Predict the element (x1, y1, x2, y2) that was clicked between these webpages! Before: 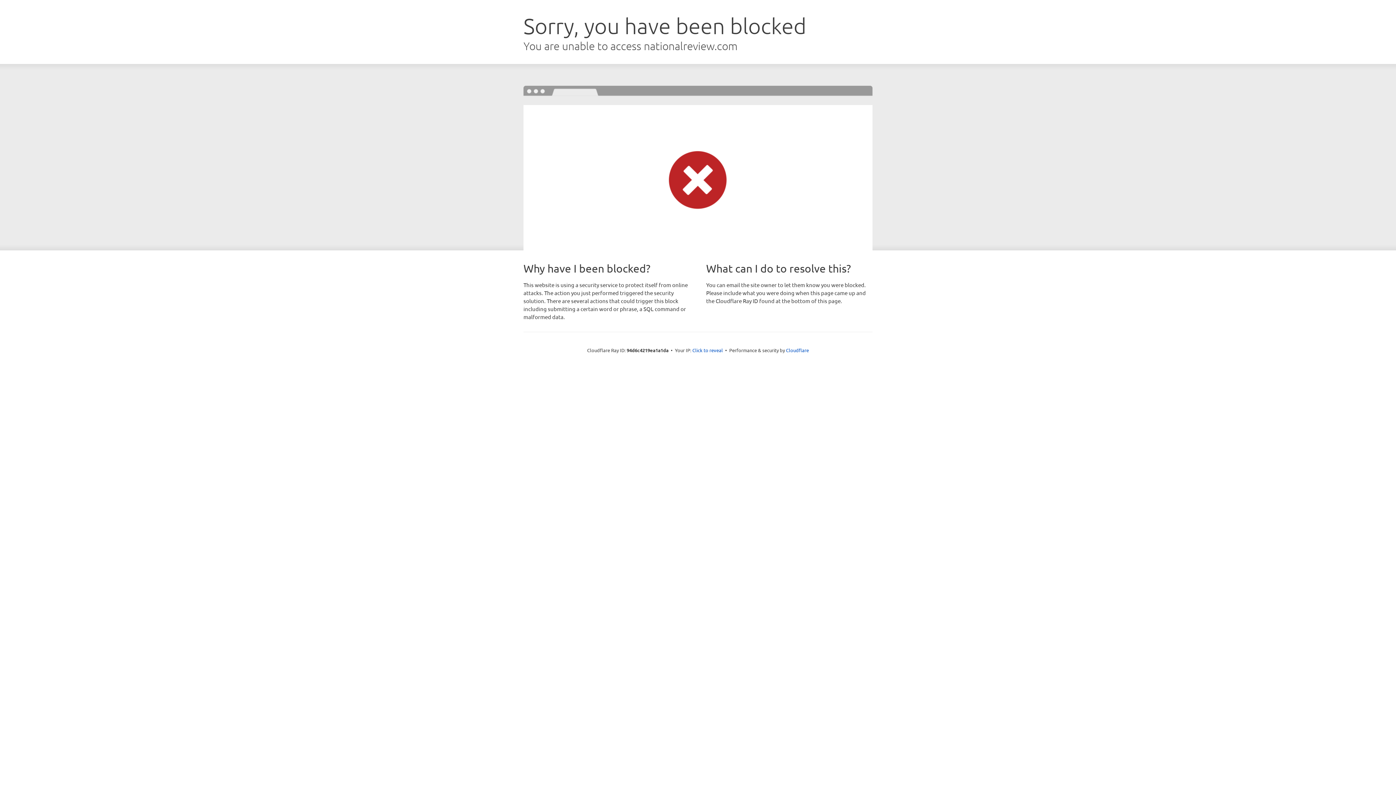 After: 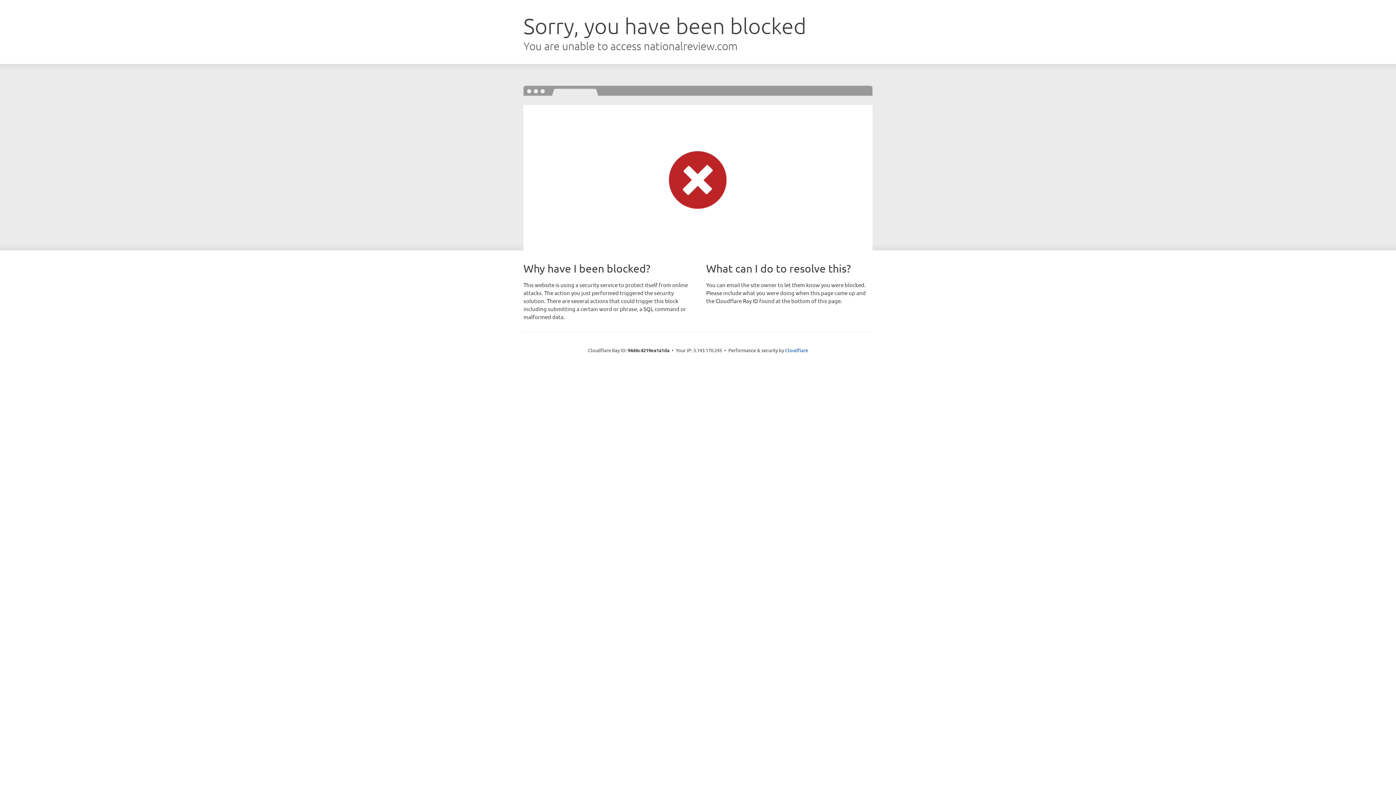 Action: label: Click to reveal bbox: (692, 346, 723, 353)